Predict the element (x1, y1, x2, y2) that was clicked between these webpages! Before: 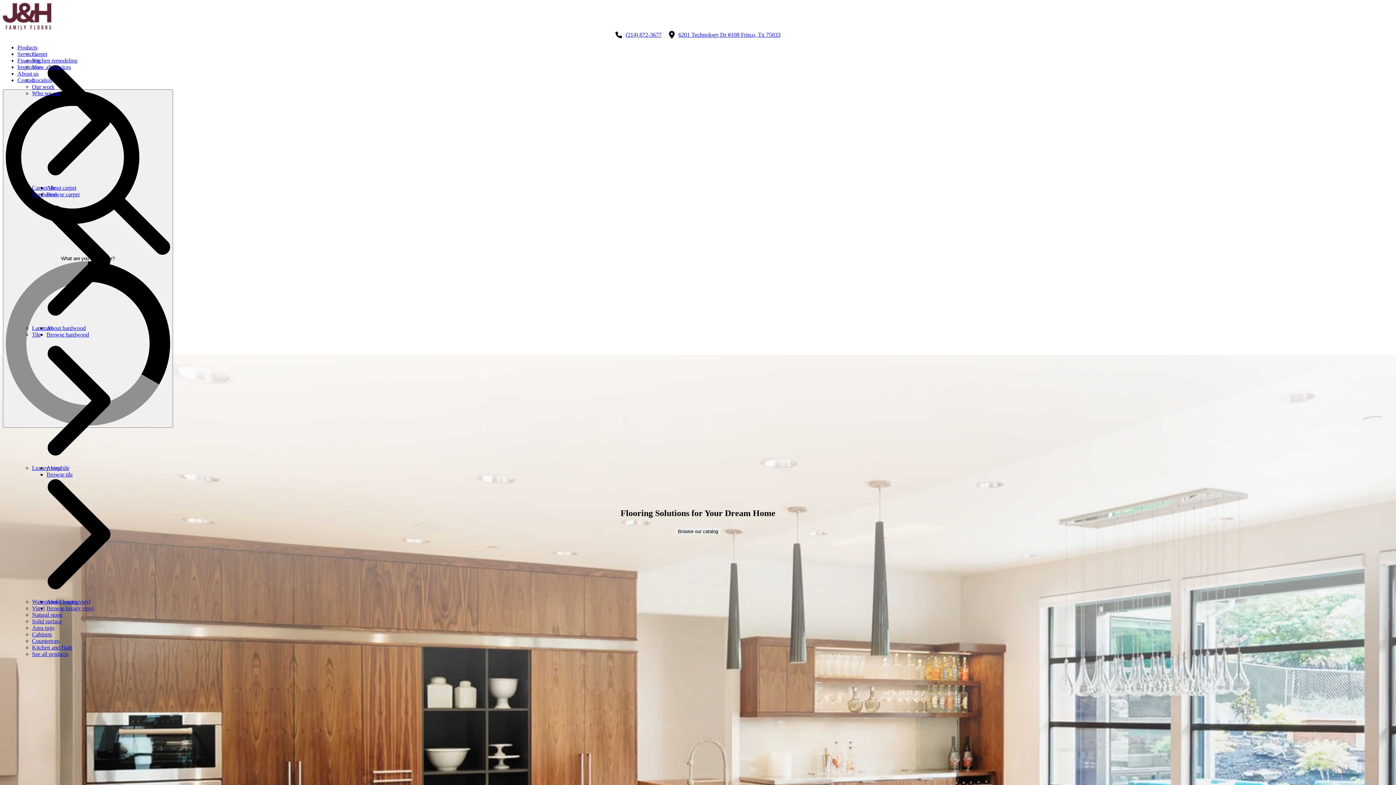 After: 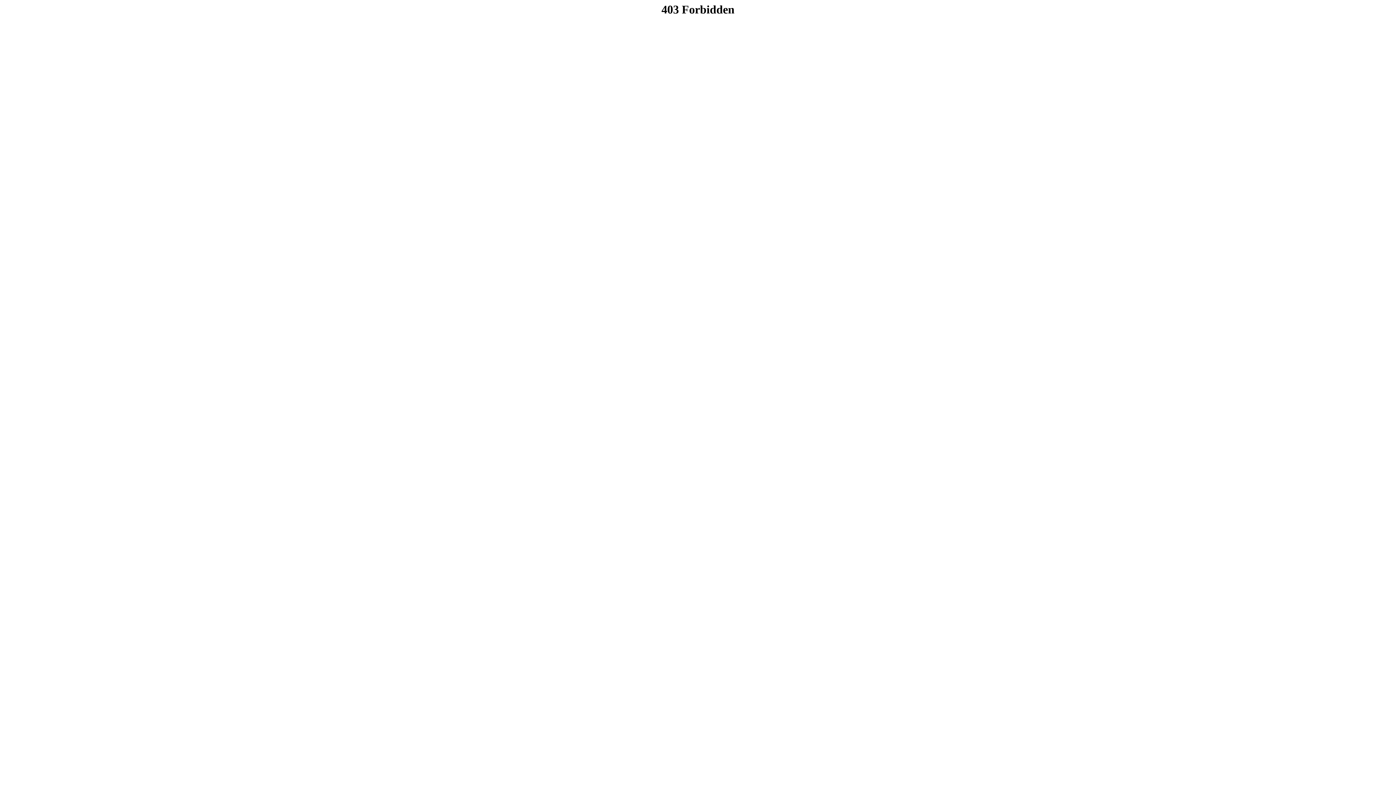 Action: label: About luxury vinyl bbox: (46, 598, 90, 604)